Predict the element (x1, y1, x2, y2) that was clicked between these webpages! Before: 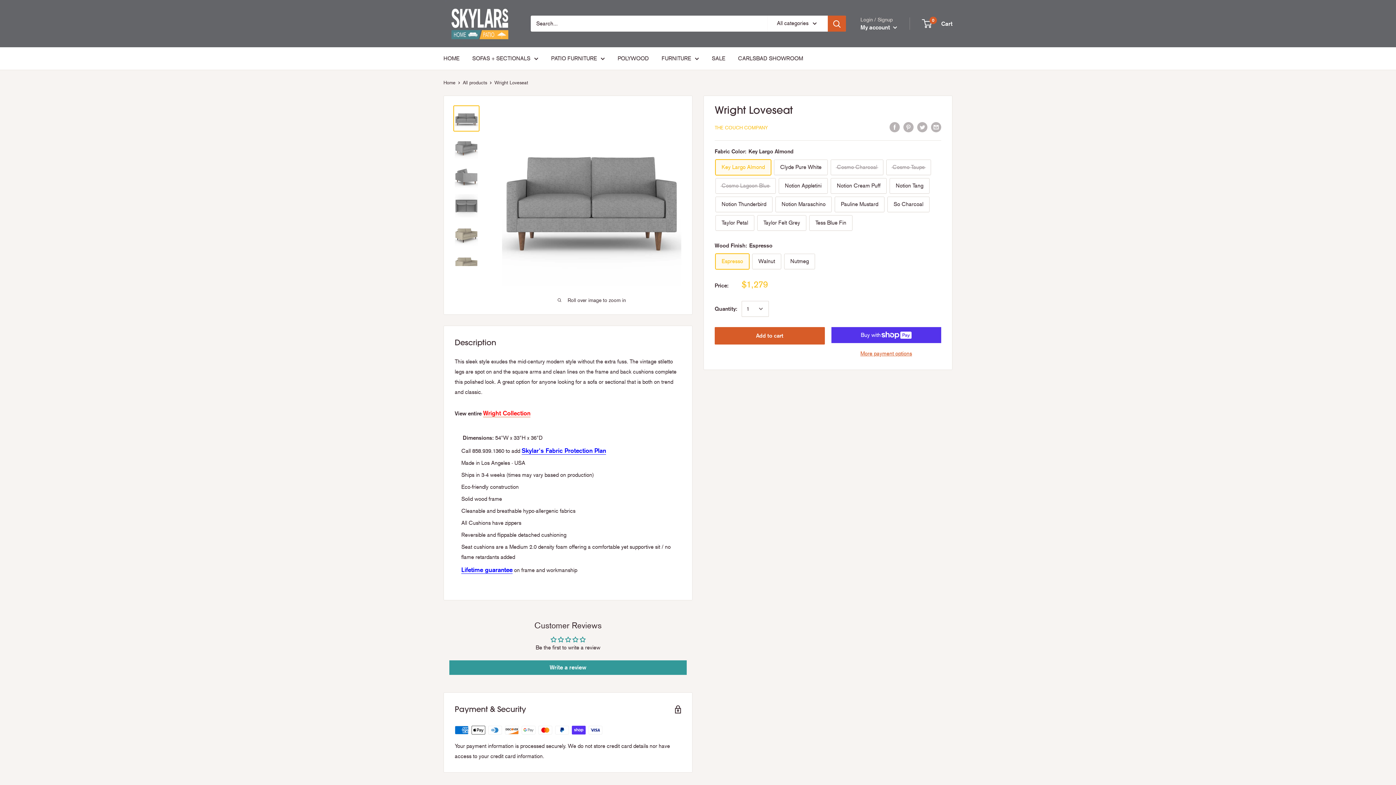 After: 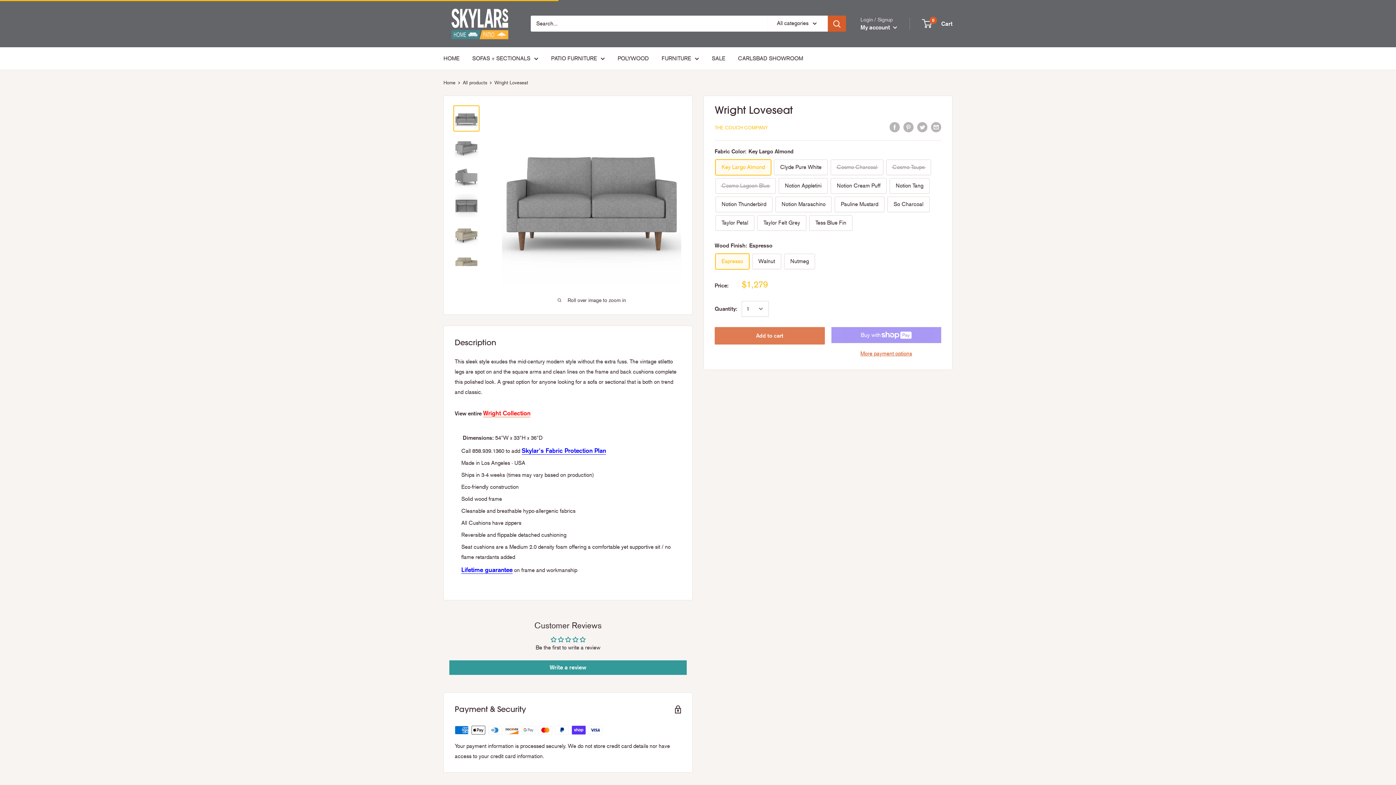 Action: bbox: (714, 327, 824, 344) label: Add to cart